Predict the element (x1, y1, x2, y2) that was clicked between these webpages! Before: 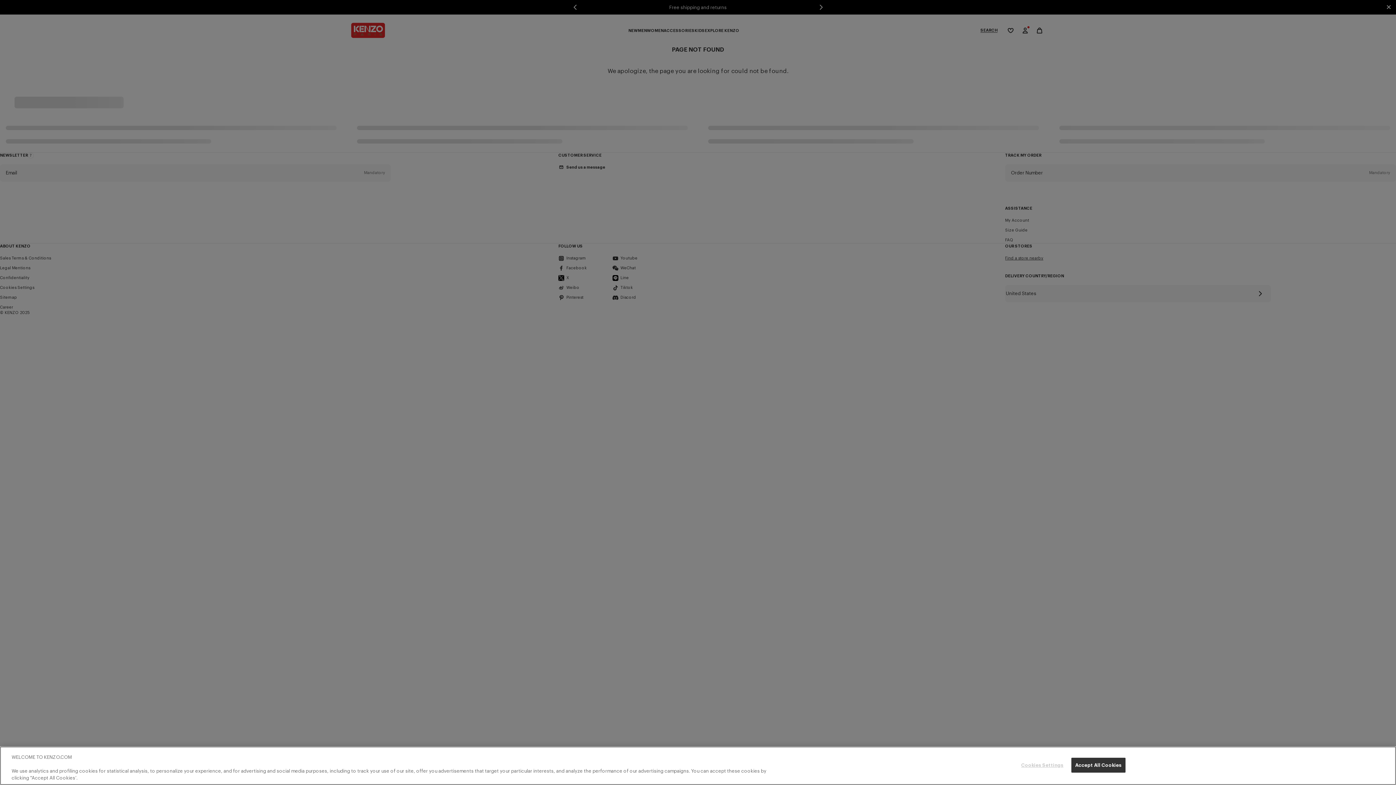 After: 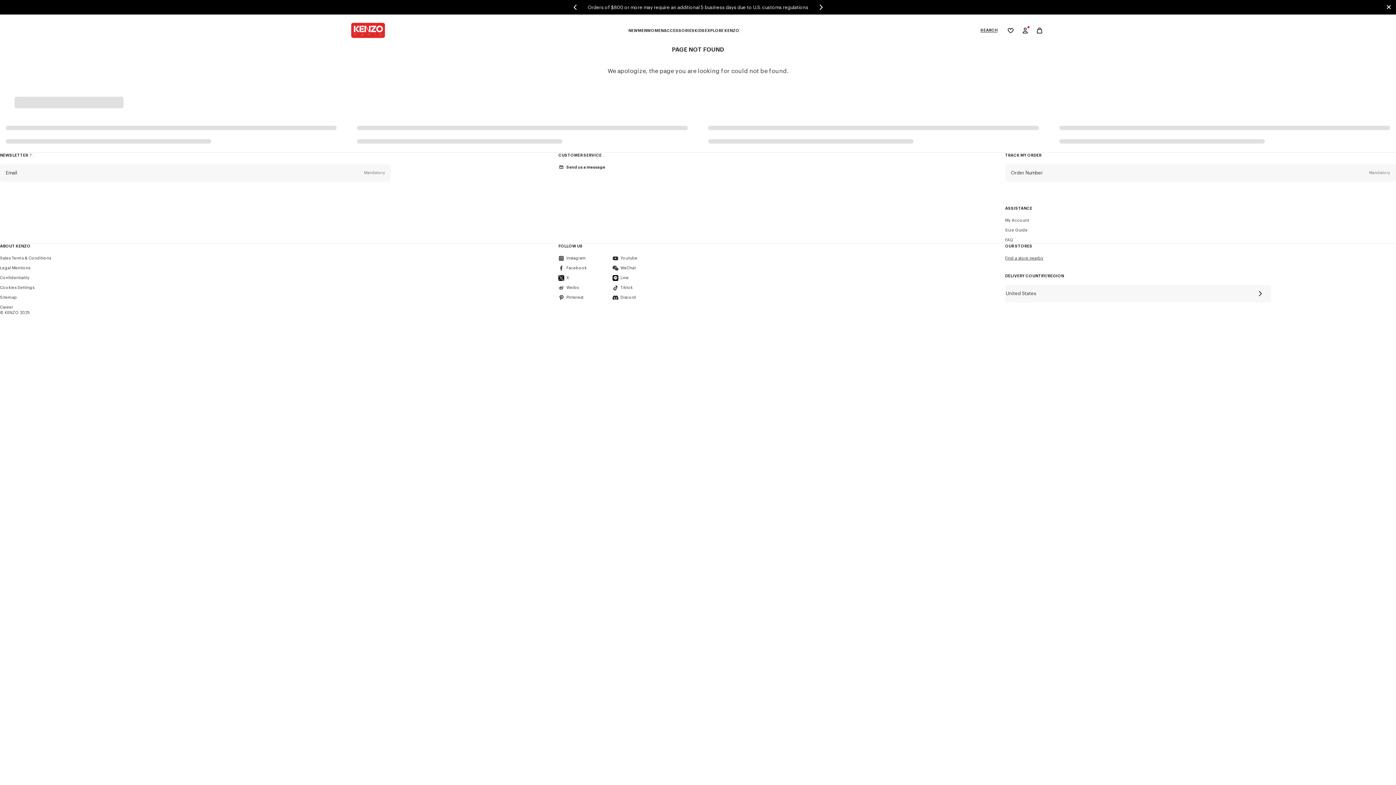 Action: label: Accept All Cookies bbox: (1071, 758, 1125, 773)